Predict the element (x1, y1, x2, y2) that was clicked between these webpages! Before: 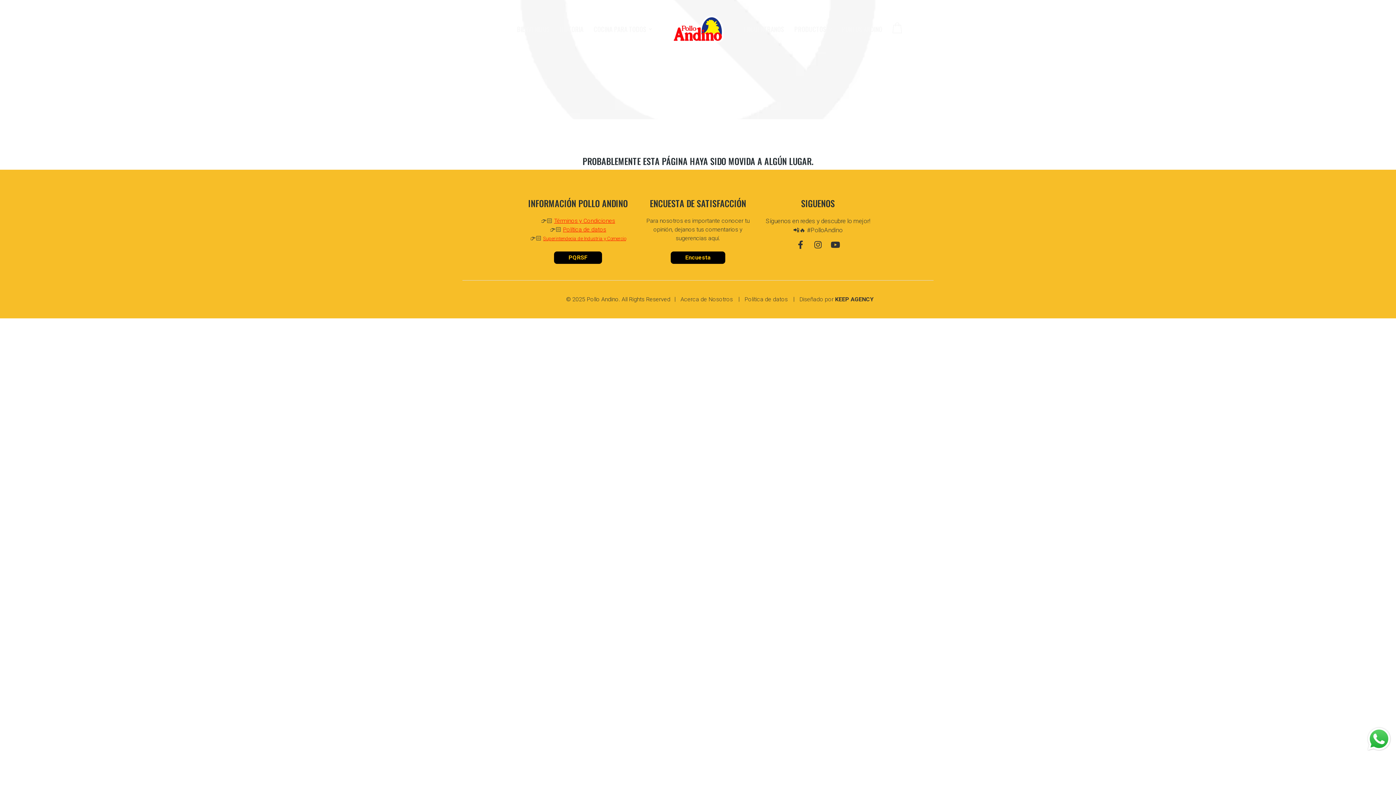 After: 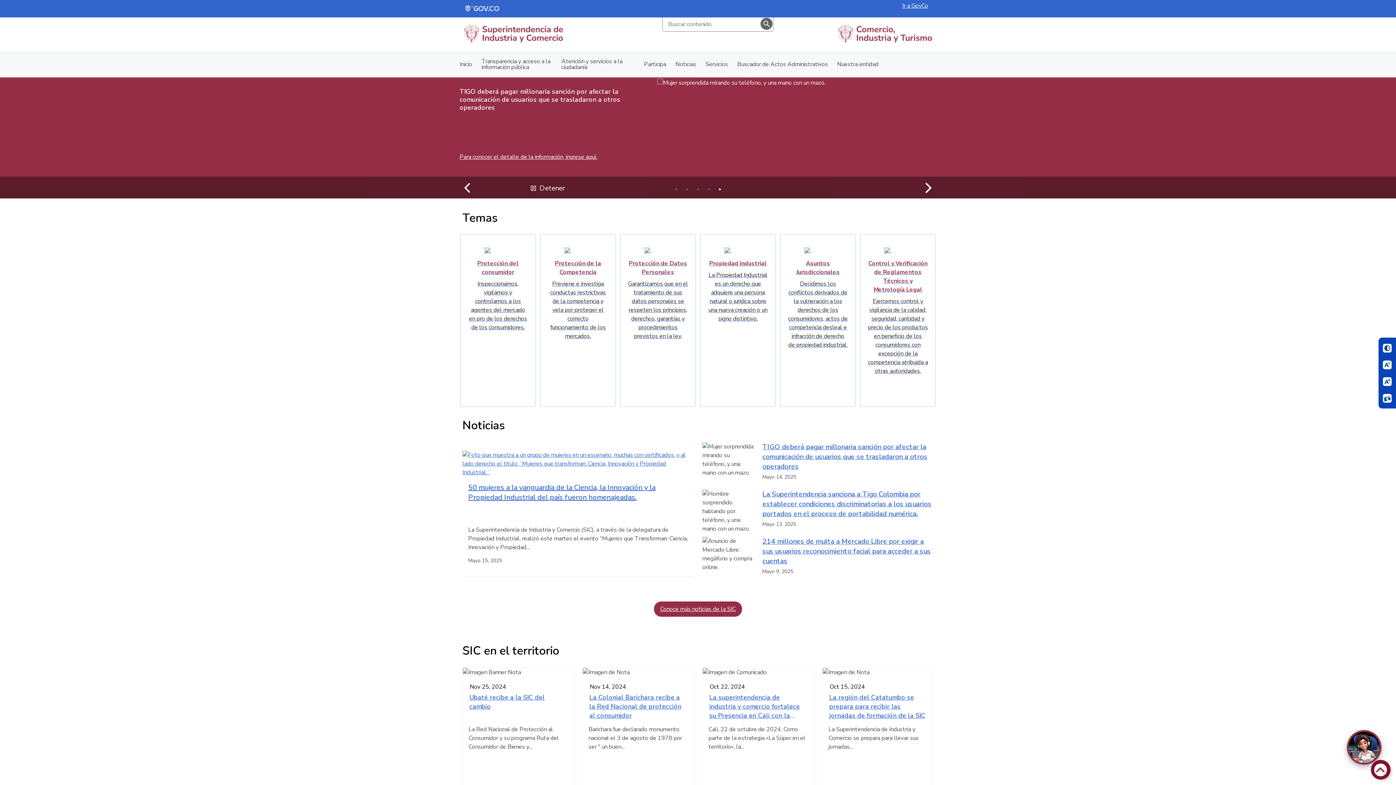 Action: bbox: (543, 236, 626, 241) label: Superintendecia de Industria y Comercio